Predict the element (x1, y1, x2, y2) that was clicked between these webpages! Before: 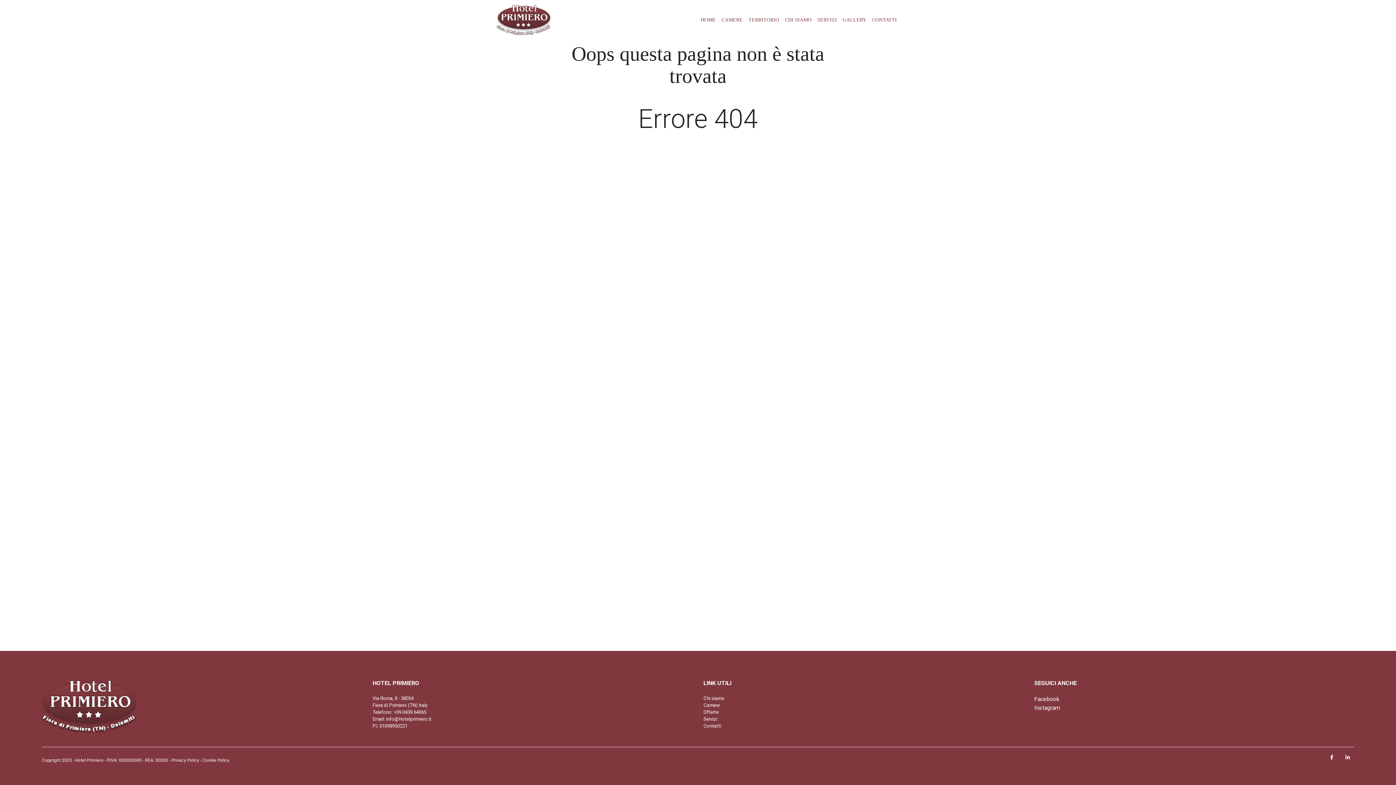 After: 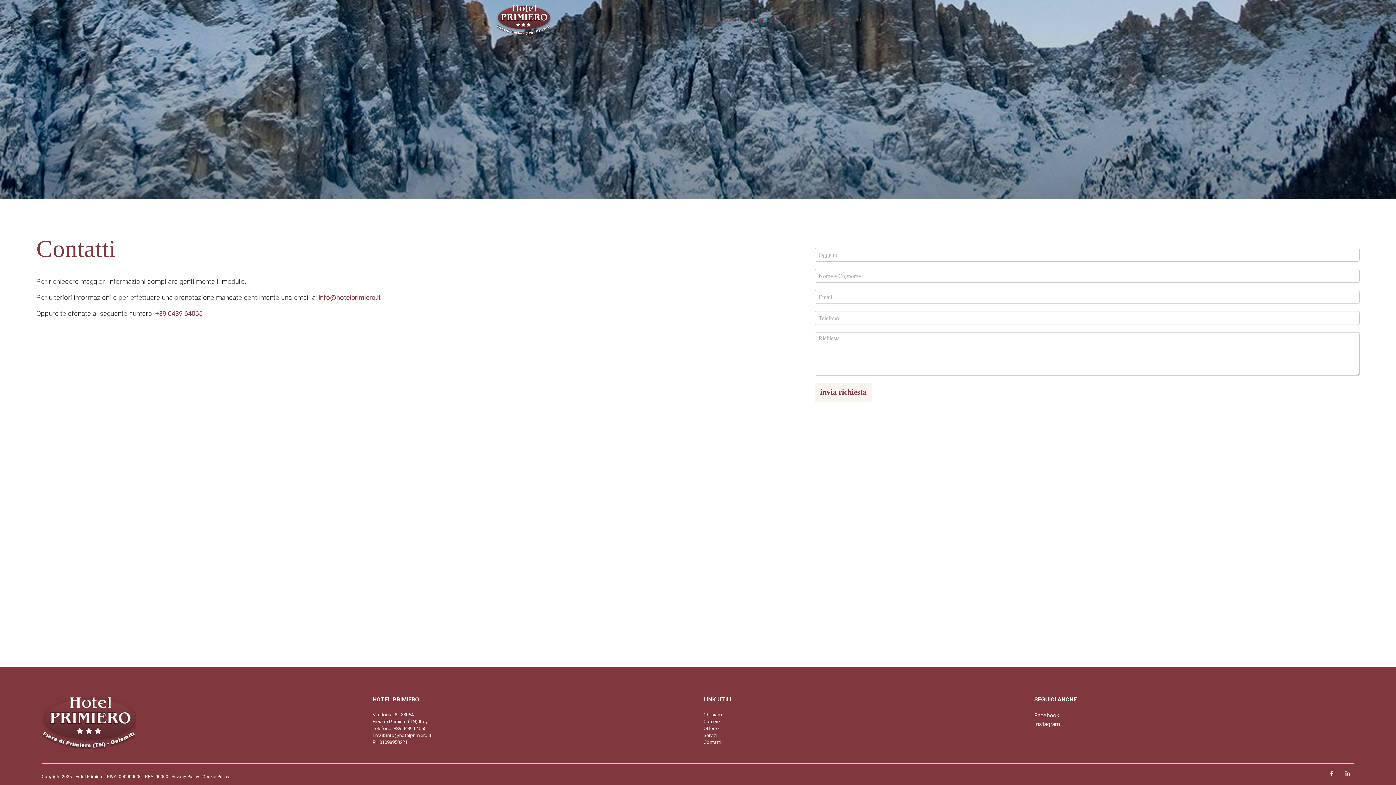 Action: bbox: (869, 13, 900, 26) label: CONTATTI